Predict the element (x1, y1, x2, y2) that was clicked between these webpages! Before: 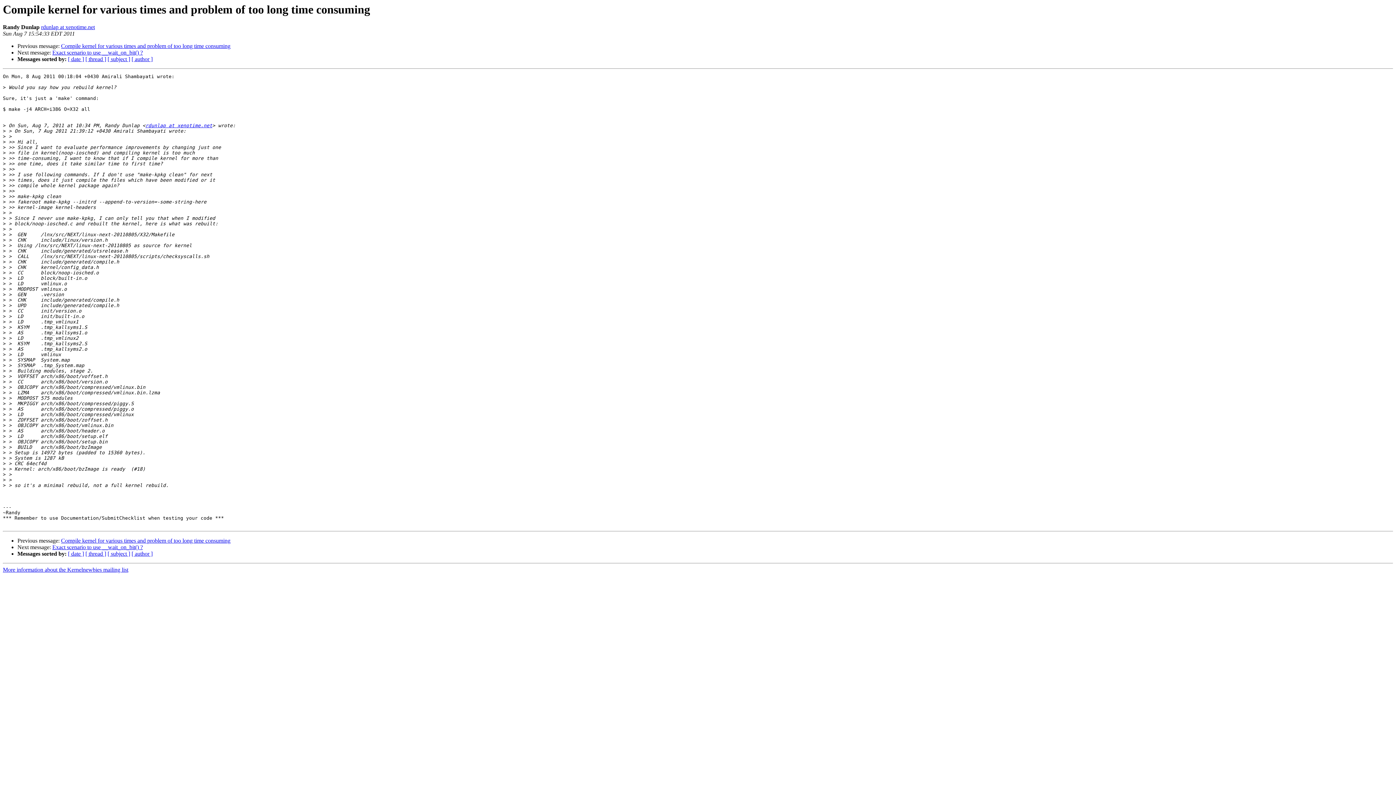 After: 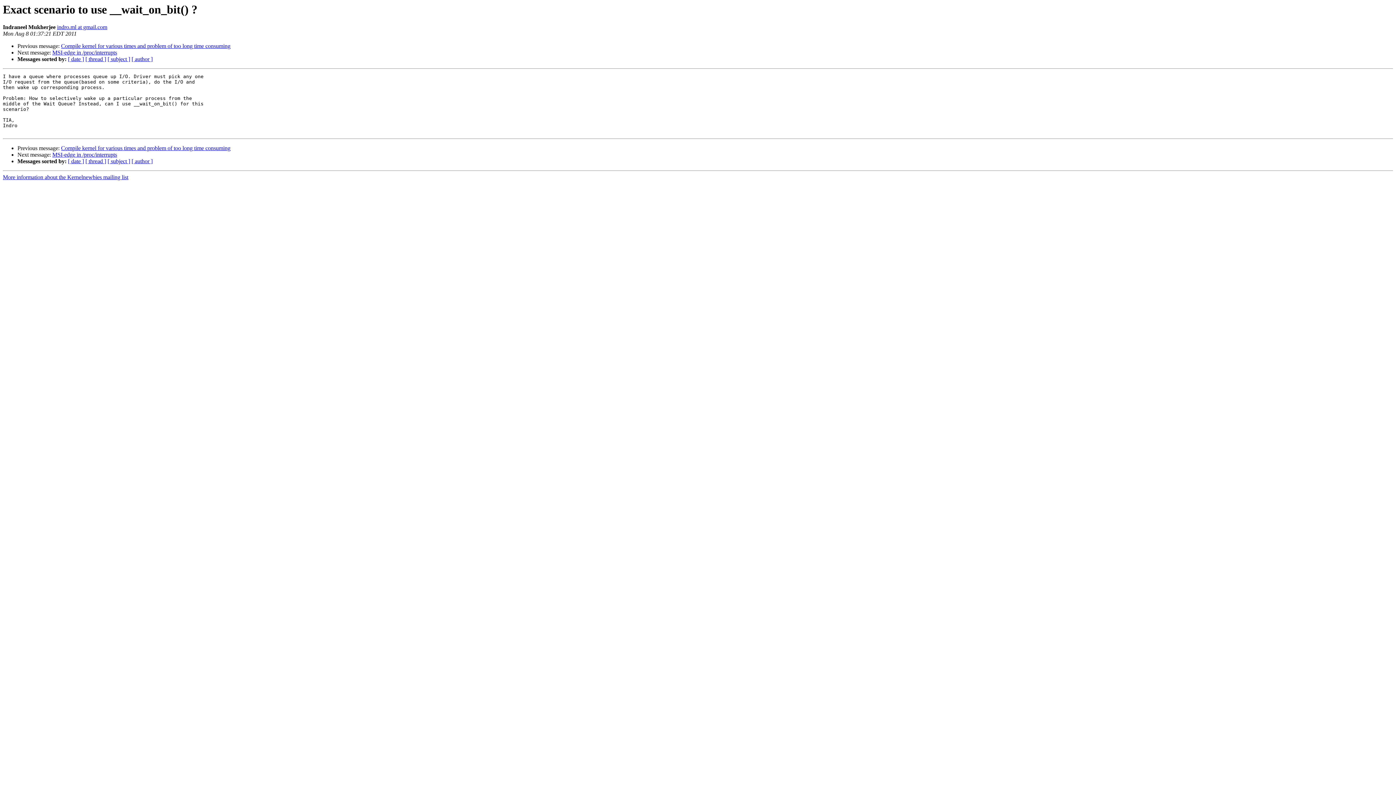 Action: label: Exact scenario to use __wait_on_bit() ? bbox: (52, 49, 142, 55)